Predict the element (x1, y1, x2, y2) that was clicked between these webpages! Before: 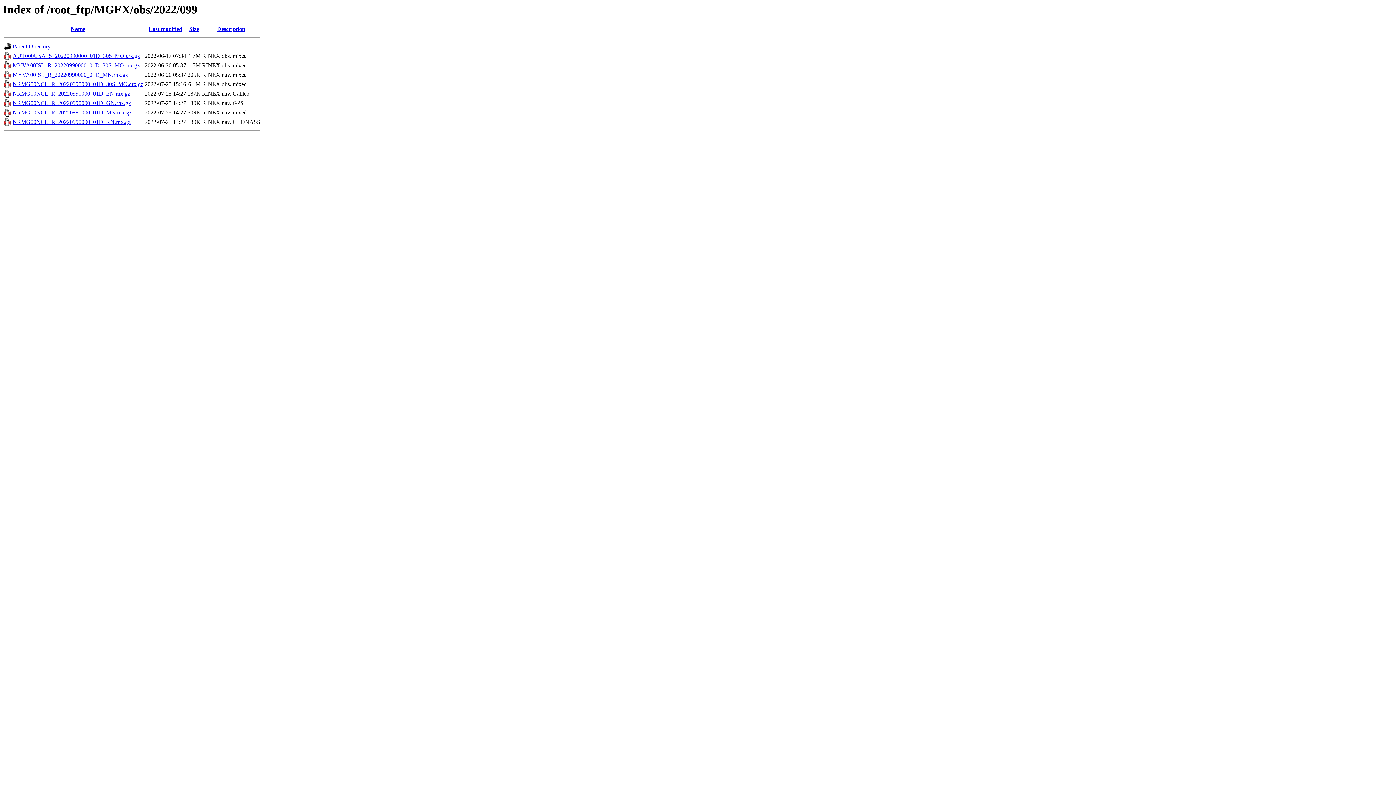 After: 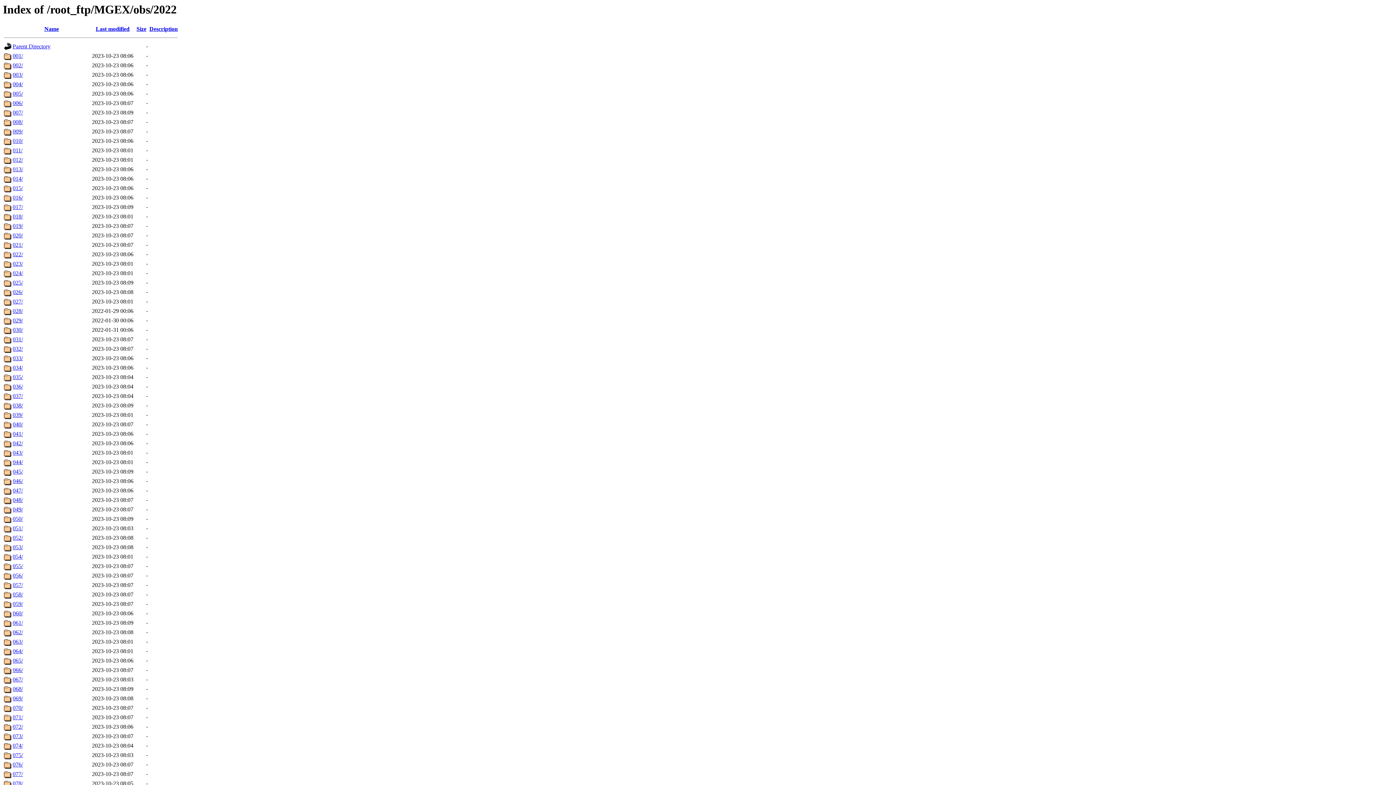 Action: bbox: (12, 43, 50, 49) label: Parent Directory